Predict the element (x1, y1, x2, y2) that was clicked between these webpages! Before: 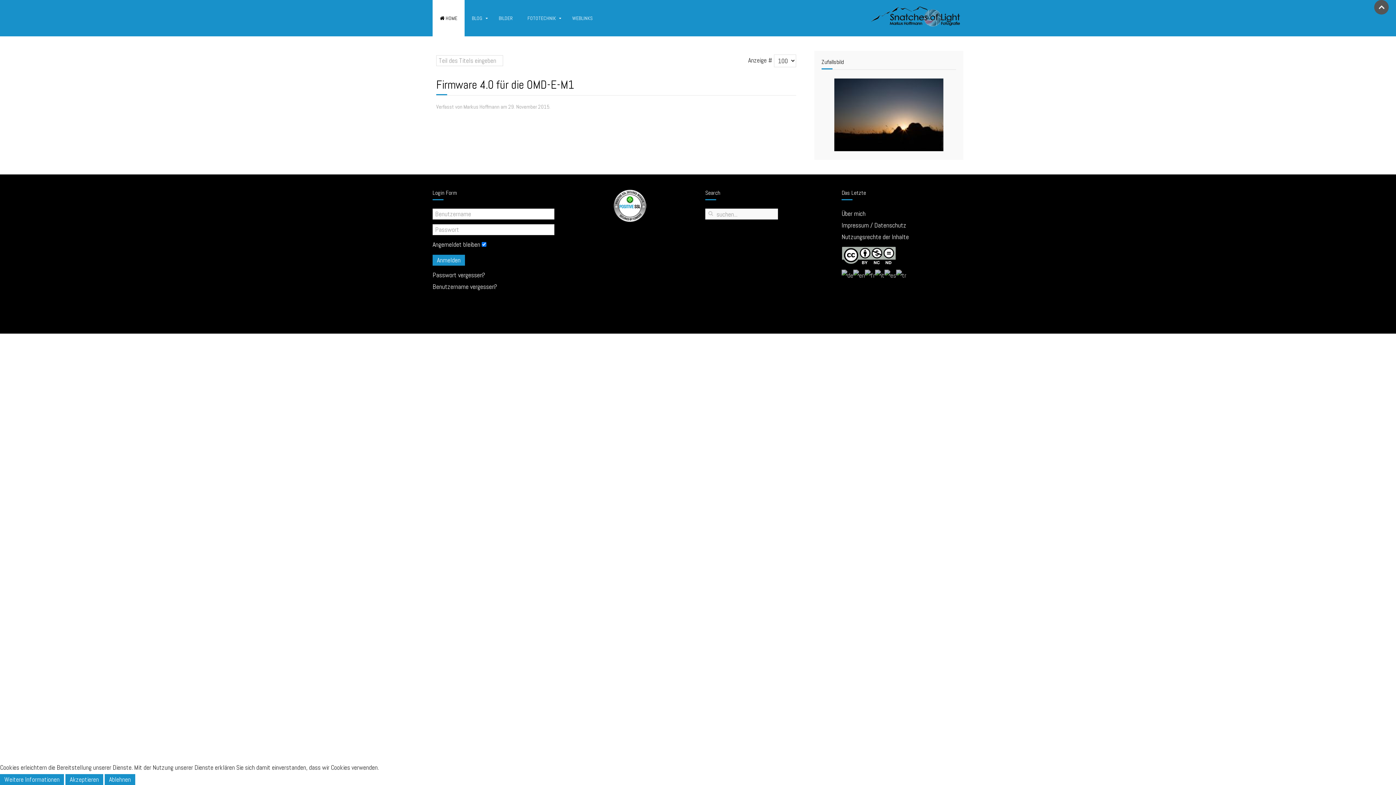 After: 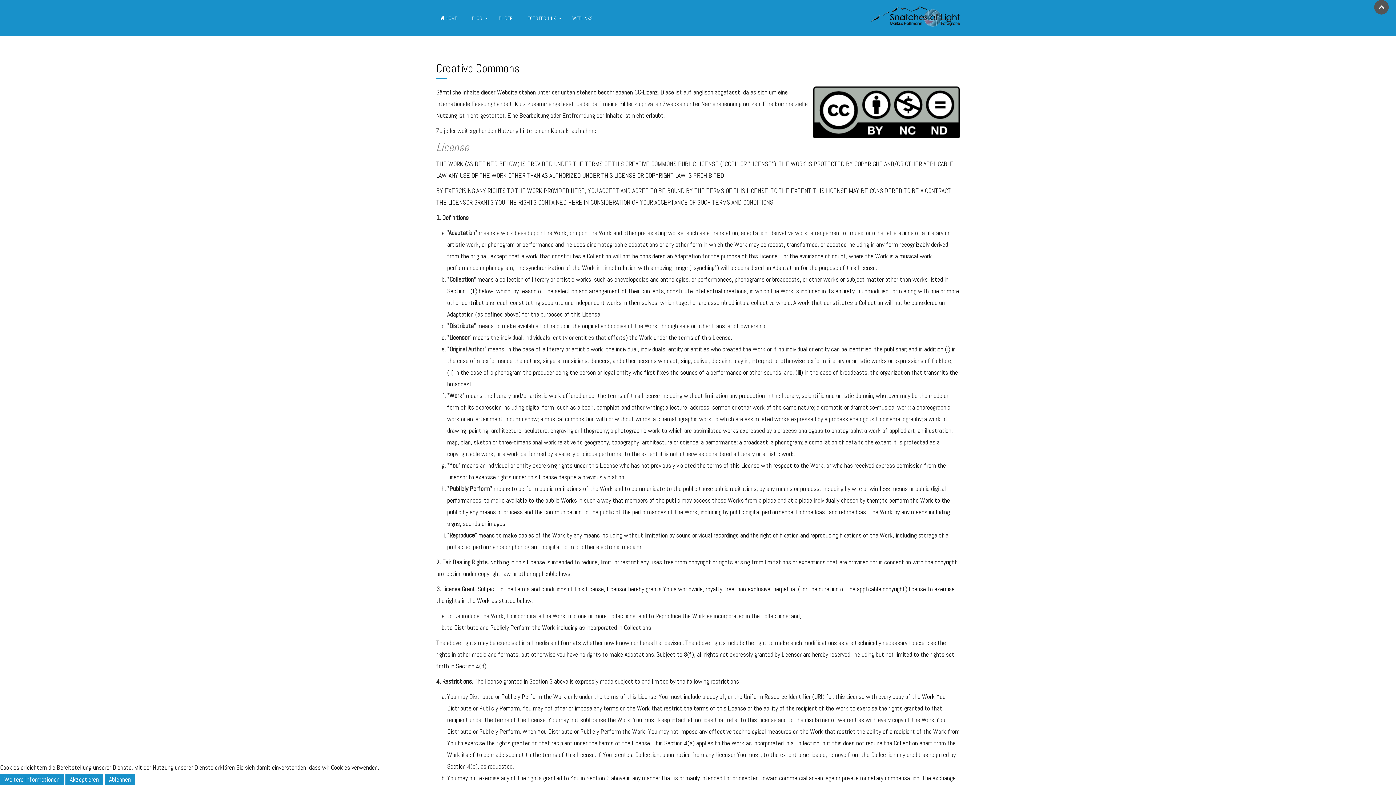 Action: bbox: (841, 251, 896, 259)